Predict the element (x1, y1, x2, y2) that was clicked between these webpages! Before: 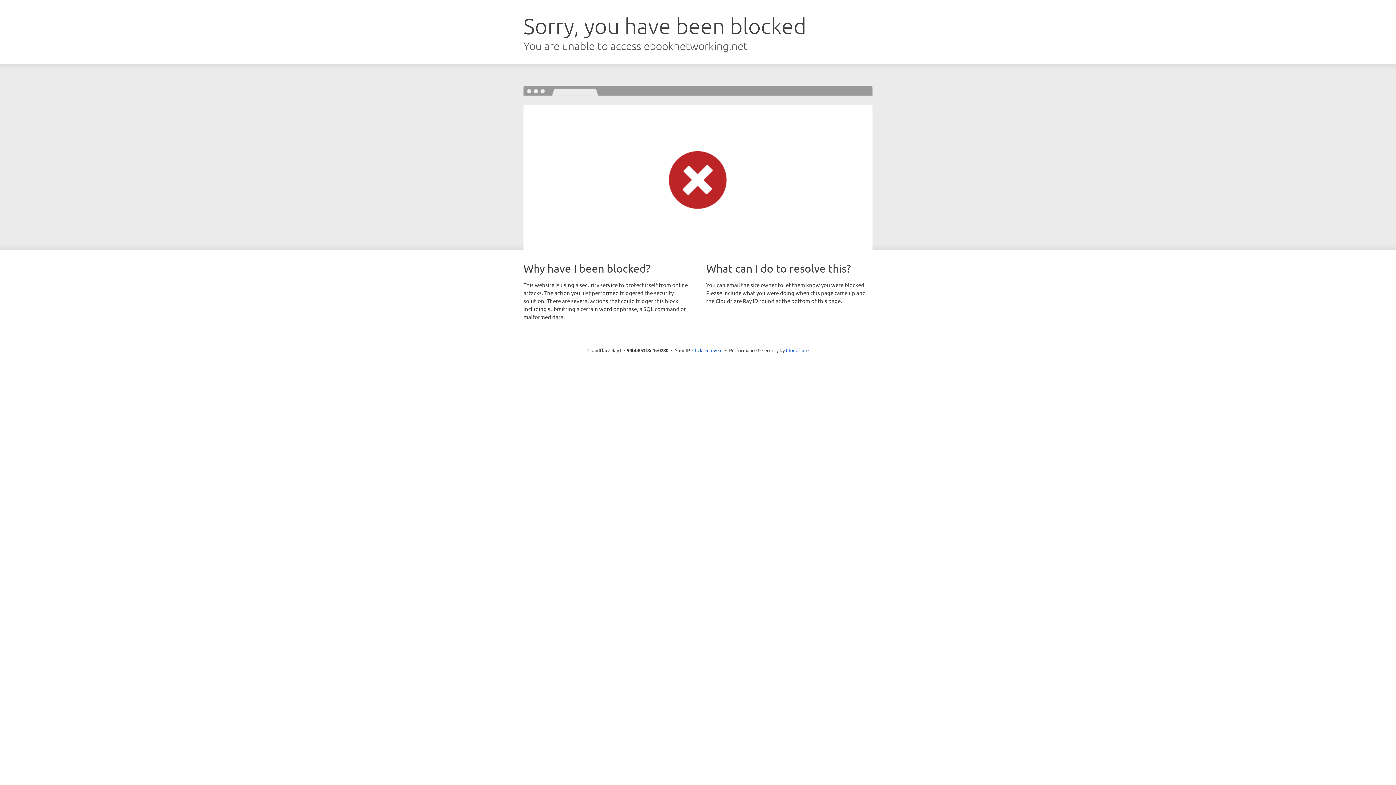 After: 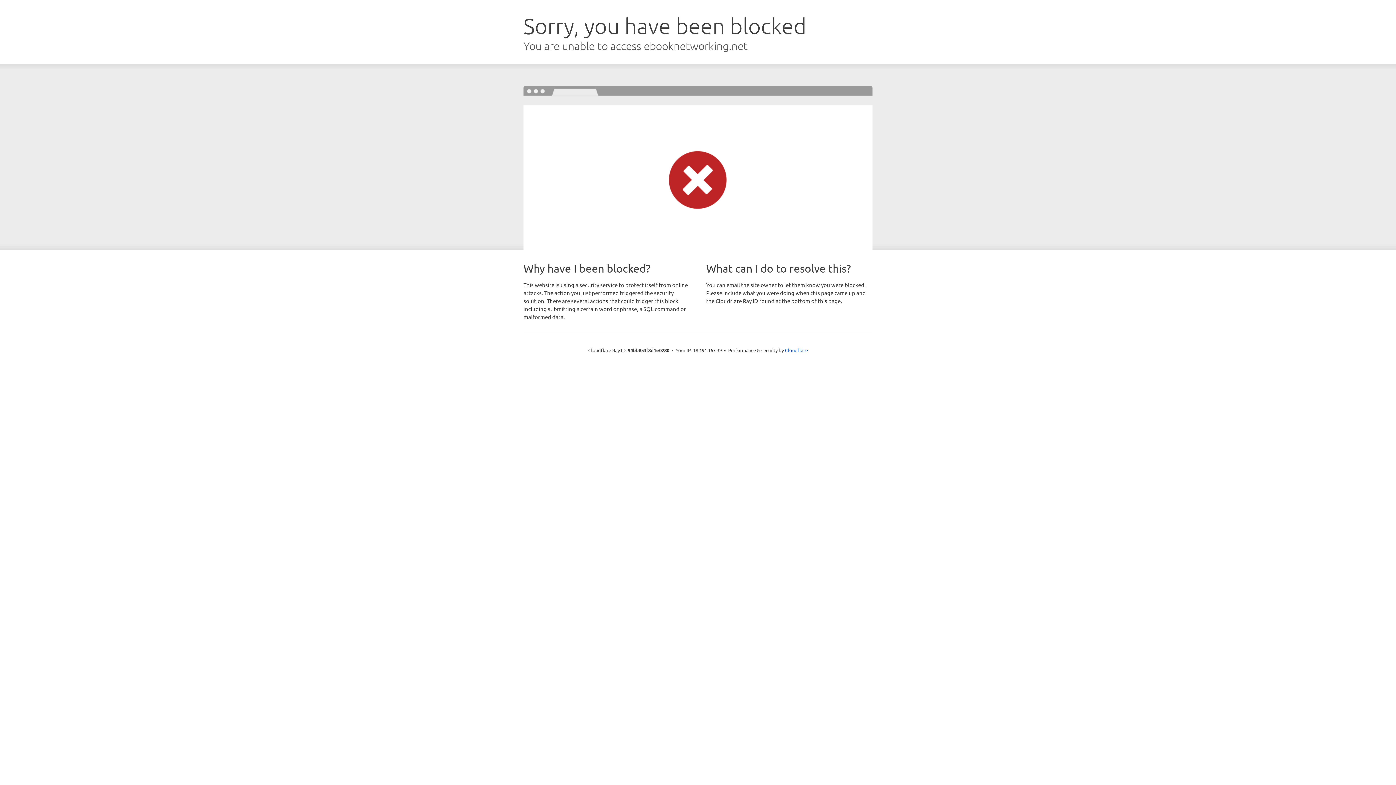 Action: label: Click to reveal bbox: (692, 346, 722, 353)